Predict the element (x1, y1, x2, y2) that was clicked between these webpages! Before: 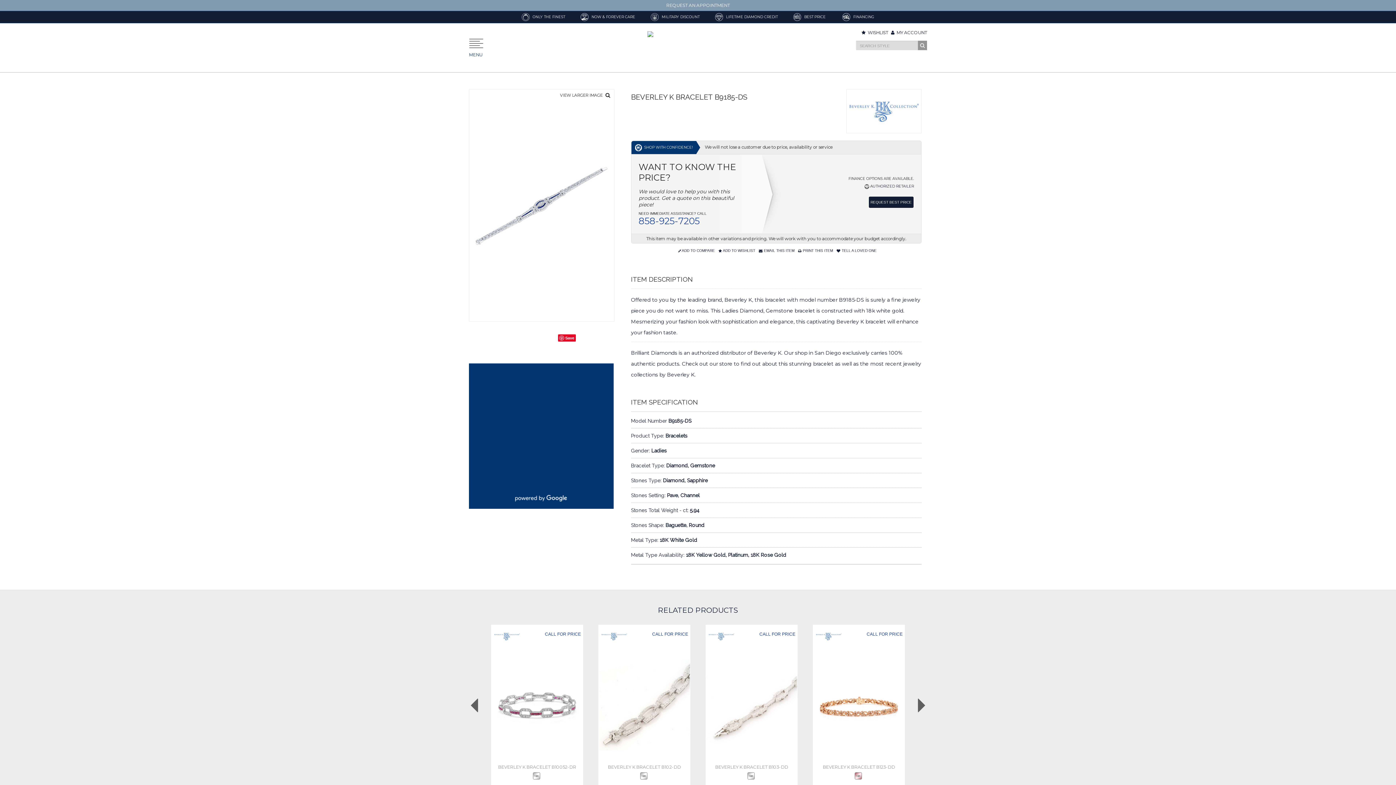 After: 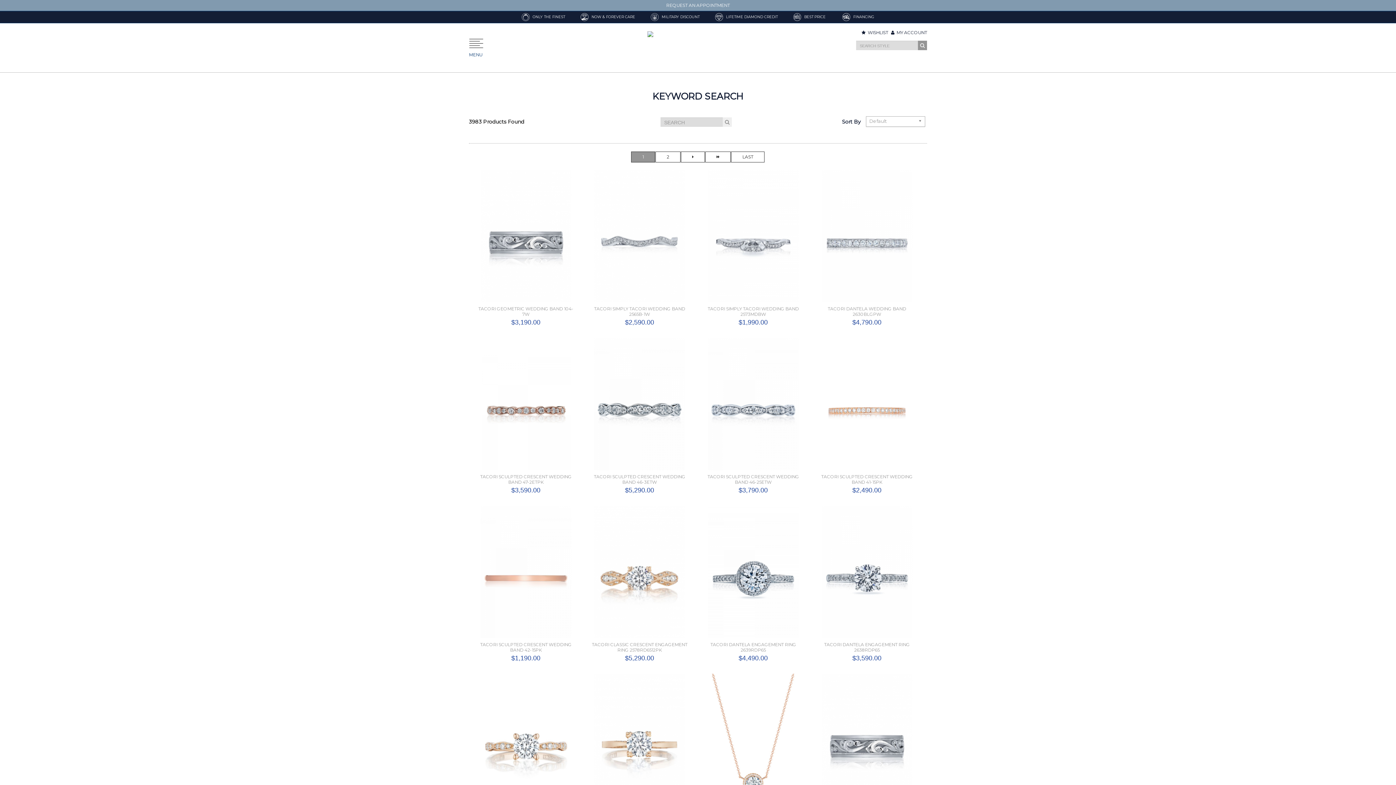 Action: bbox: (918, 40, 927, 50)